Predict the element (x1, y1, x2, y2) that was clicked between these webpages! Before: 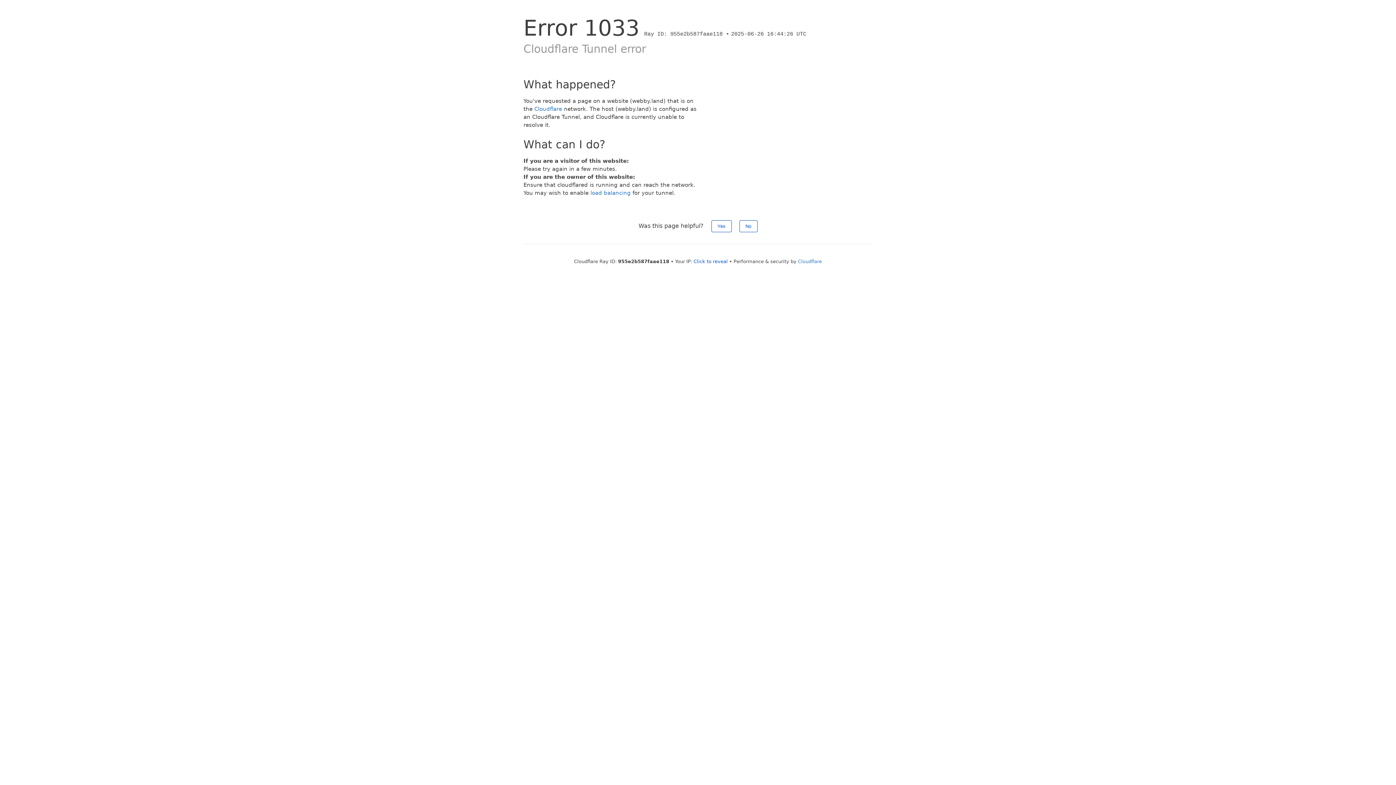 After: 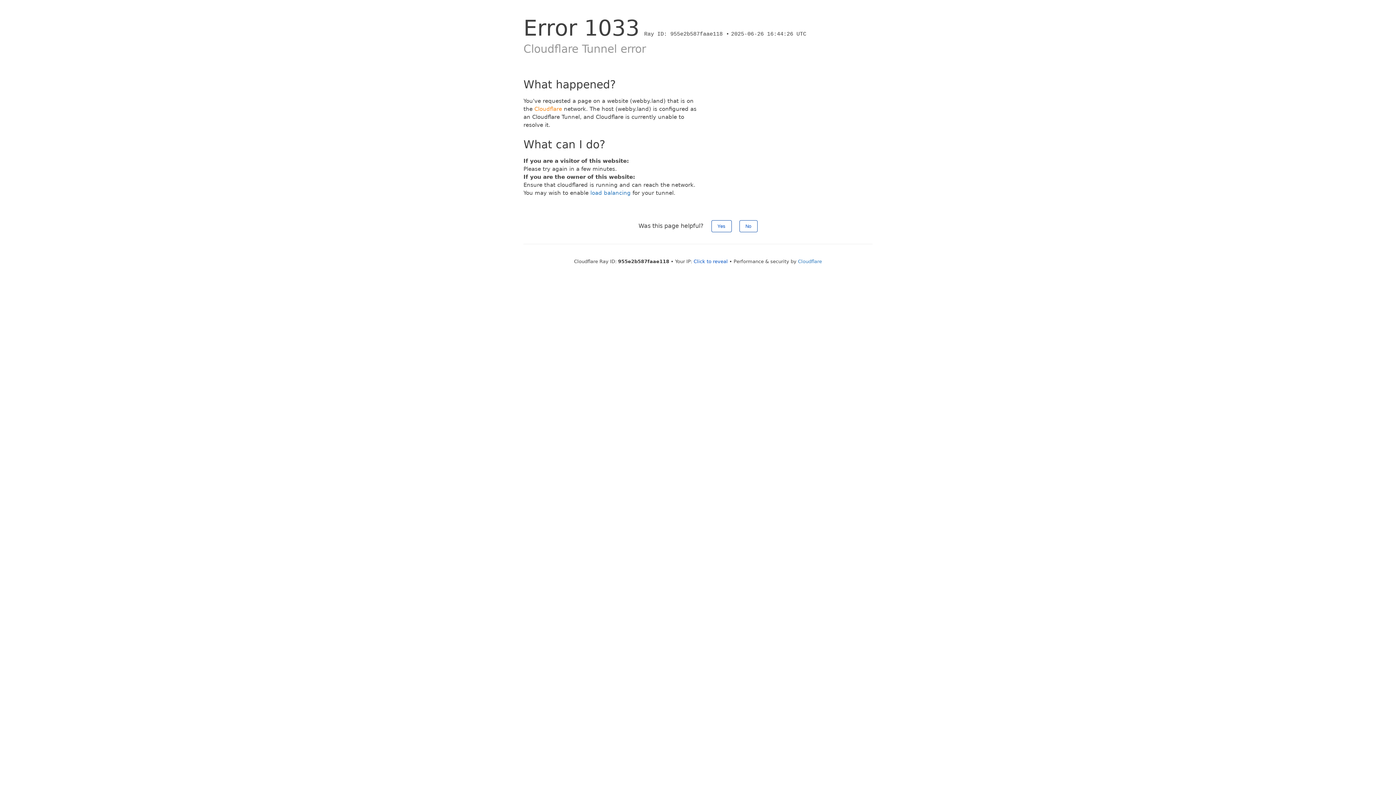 Action: bbox: (534, 105, 562, 112) label: Cloudflare